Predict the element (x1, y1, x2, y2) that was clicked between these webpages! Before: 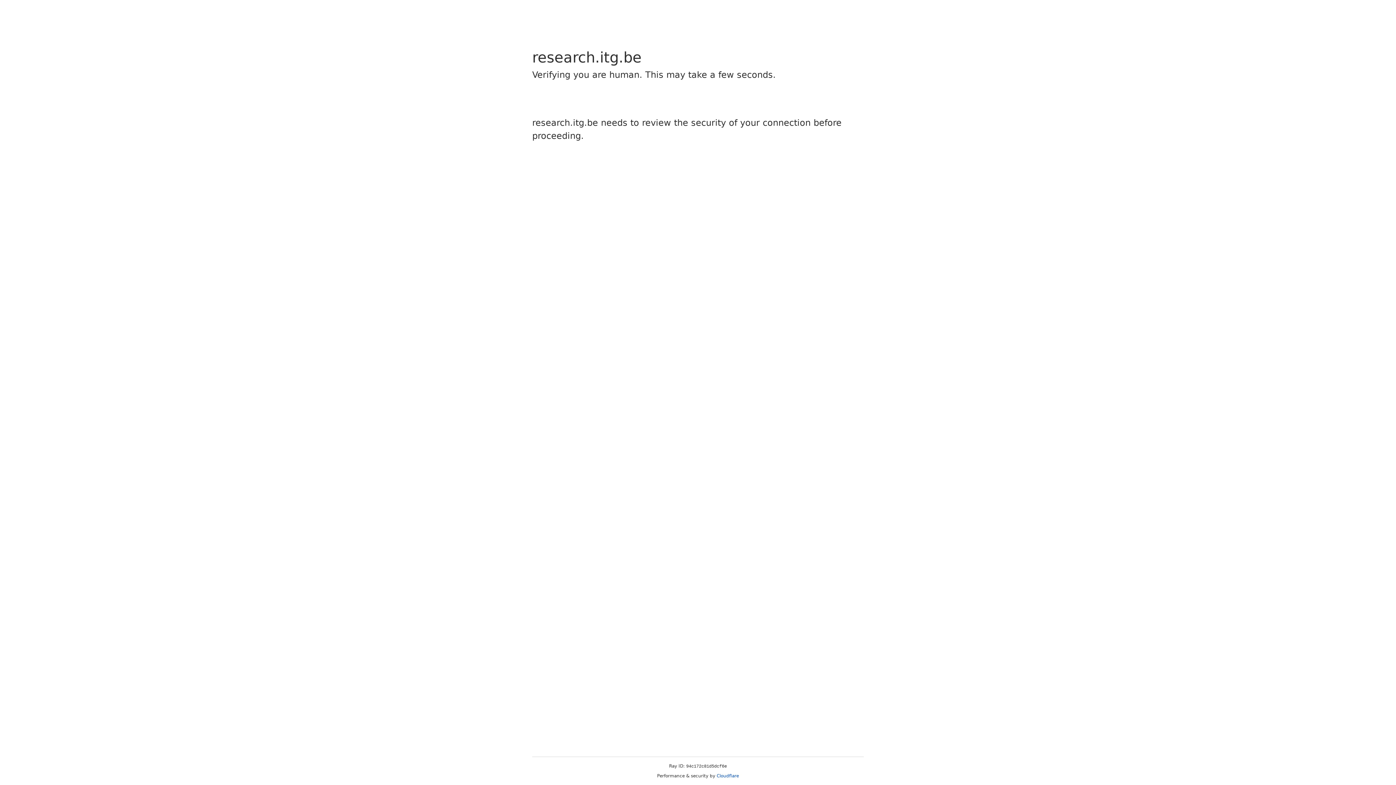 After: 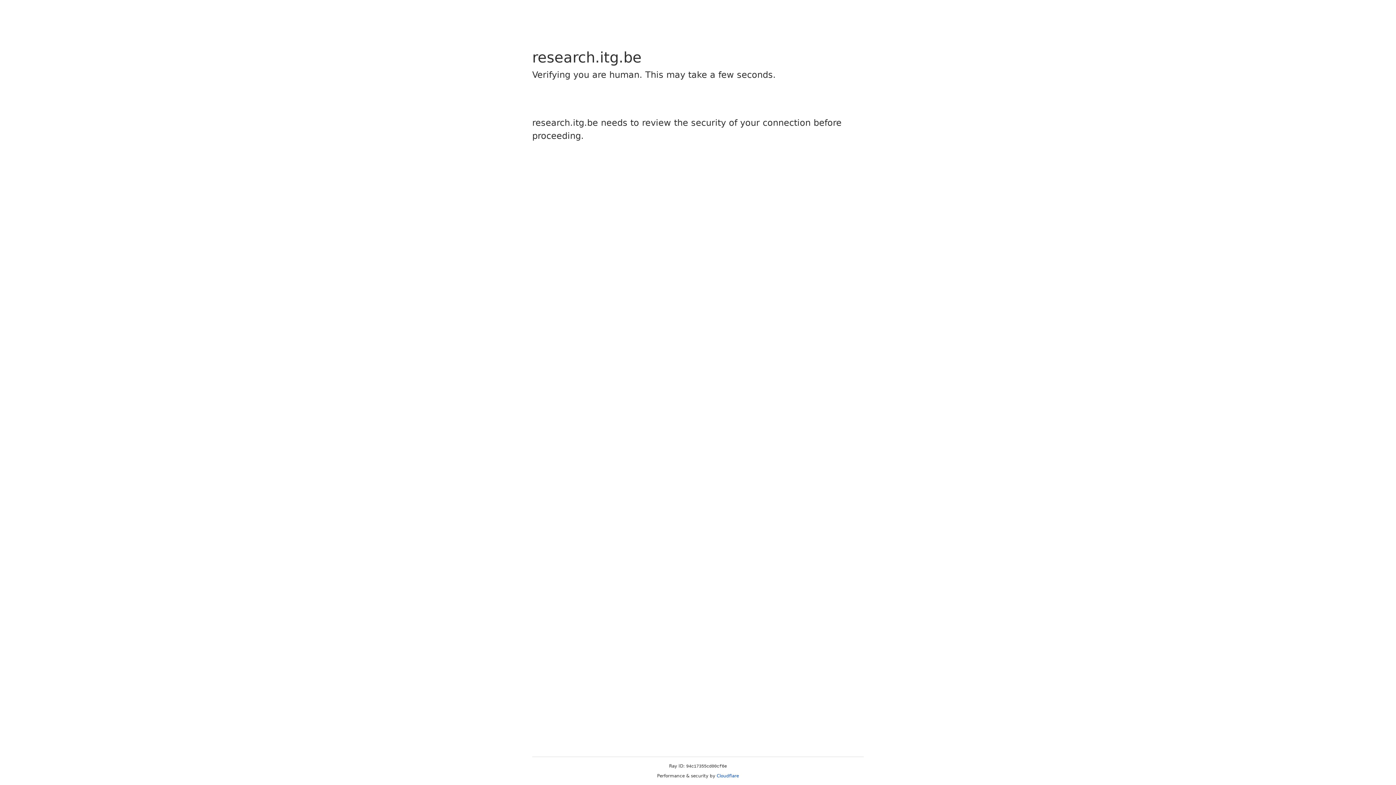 Action: bbox: (716, 773, 739, 778) label: Cloudflare